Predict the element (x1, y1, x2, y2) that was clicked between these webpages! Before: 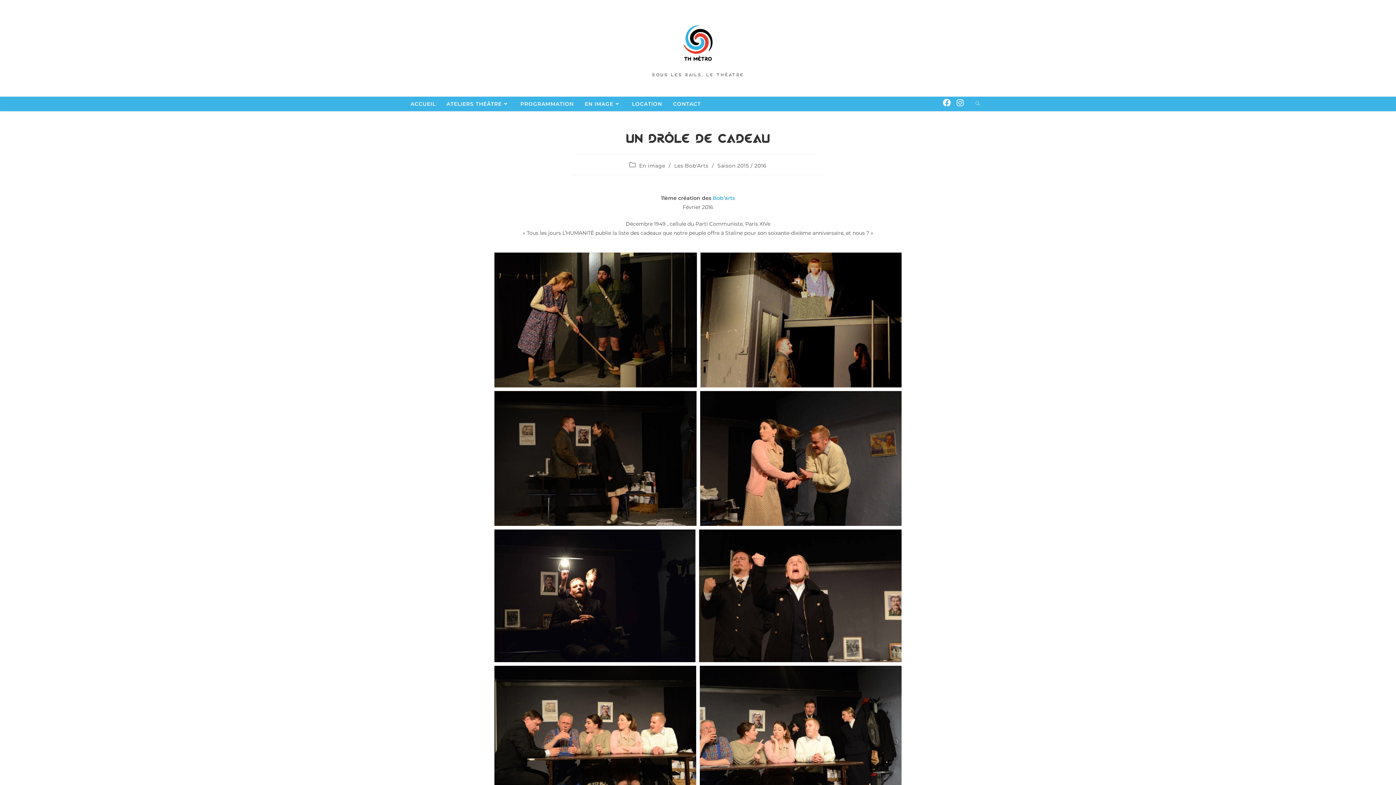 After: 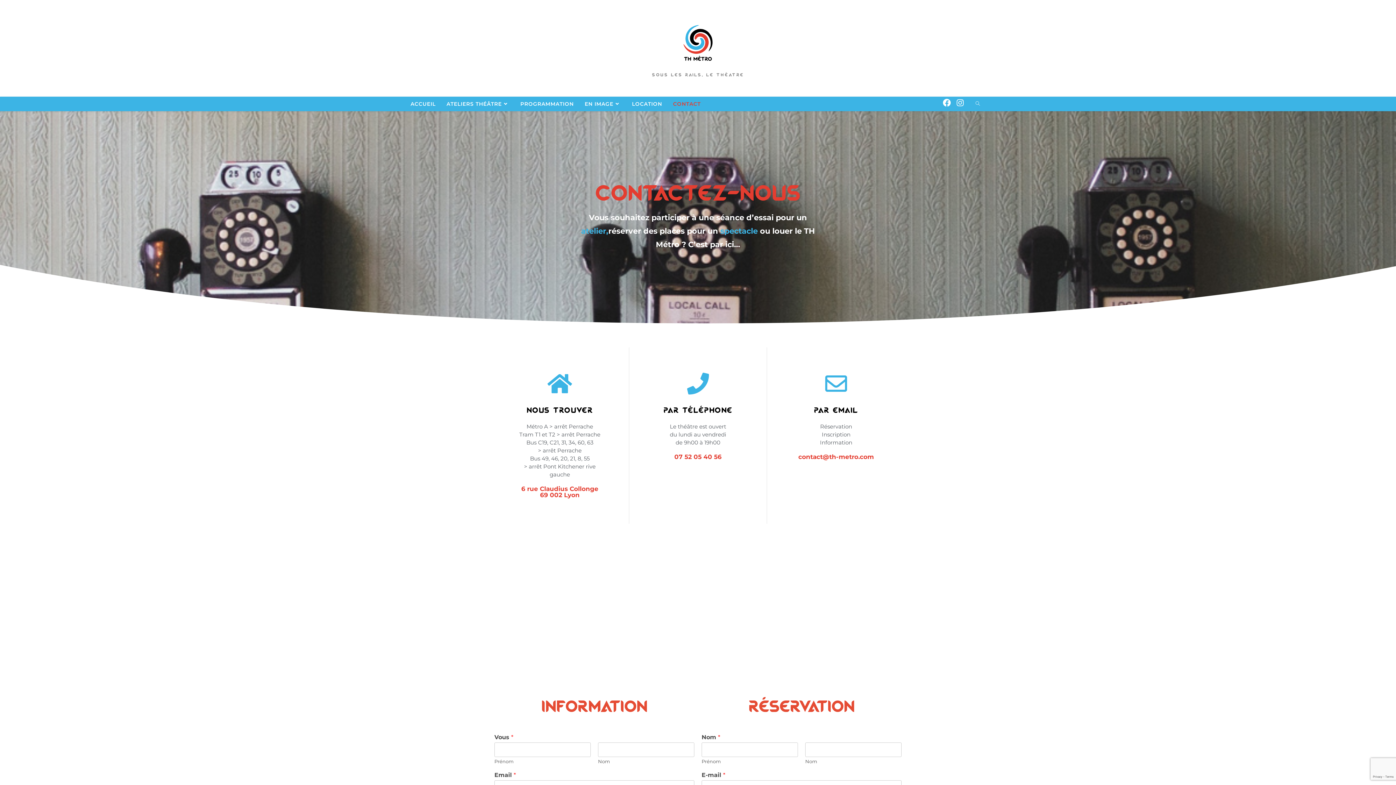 Action: label: CONTACT bbox: (667, 96, 706, 111)